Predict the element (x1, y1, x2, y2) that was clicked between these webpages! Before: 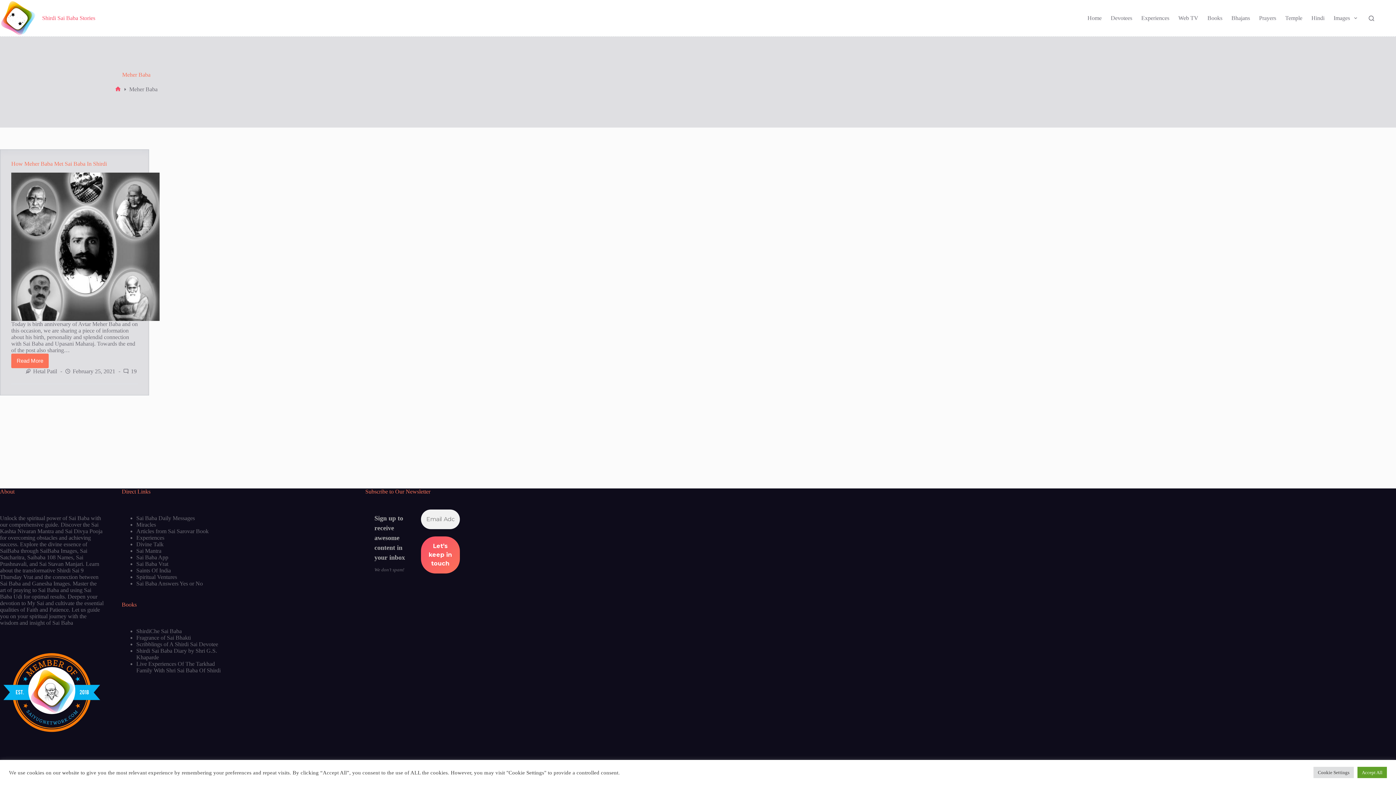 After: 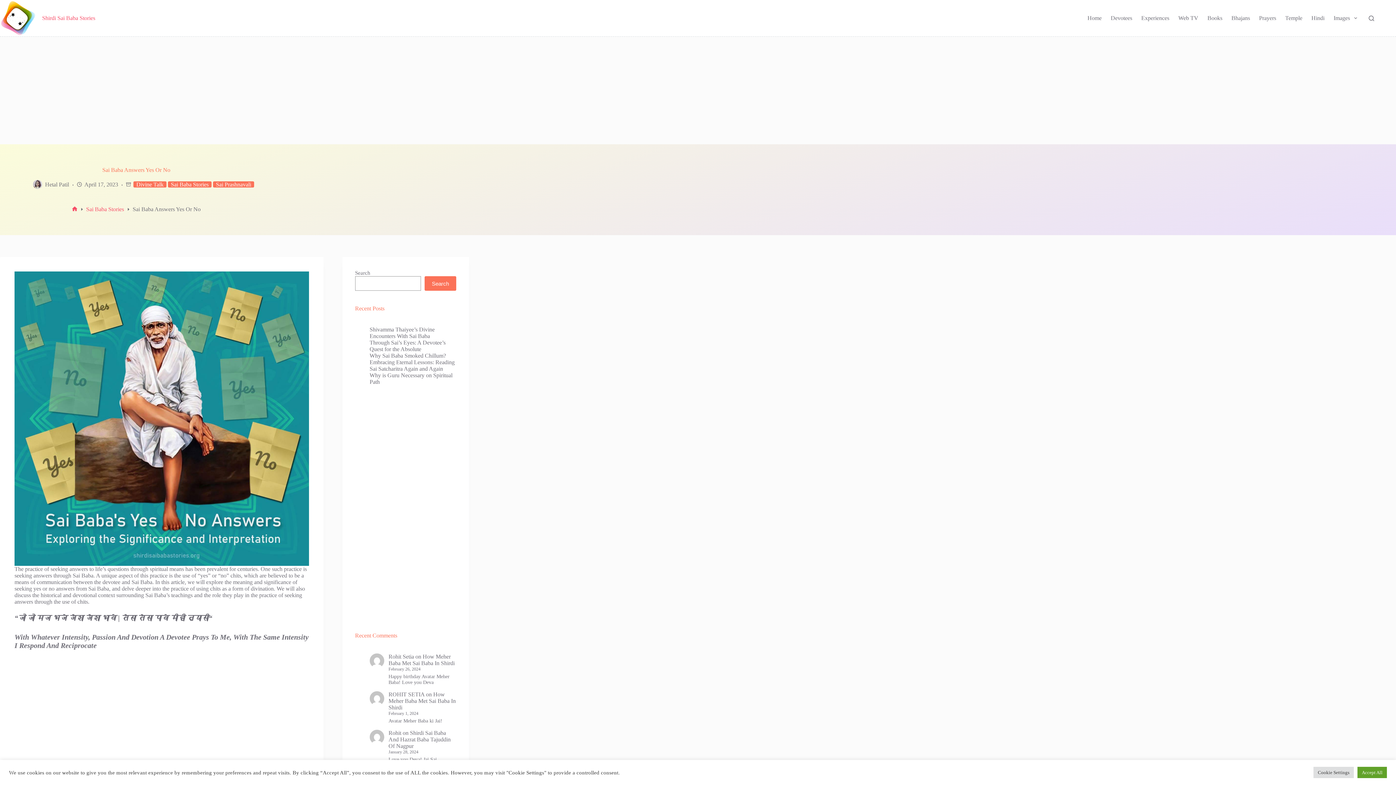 Action: label: Sai Baba Answers Yes or No bbox: (136, 580, 202, 586)